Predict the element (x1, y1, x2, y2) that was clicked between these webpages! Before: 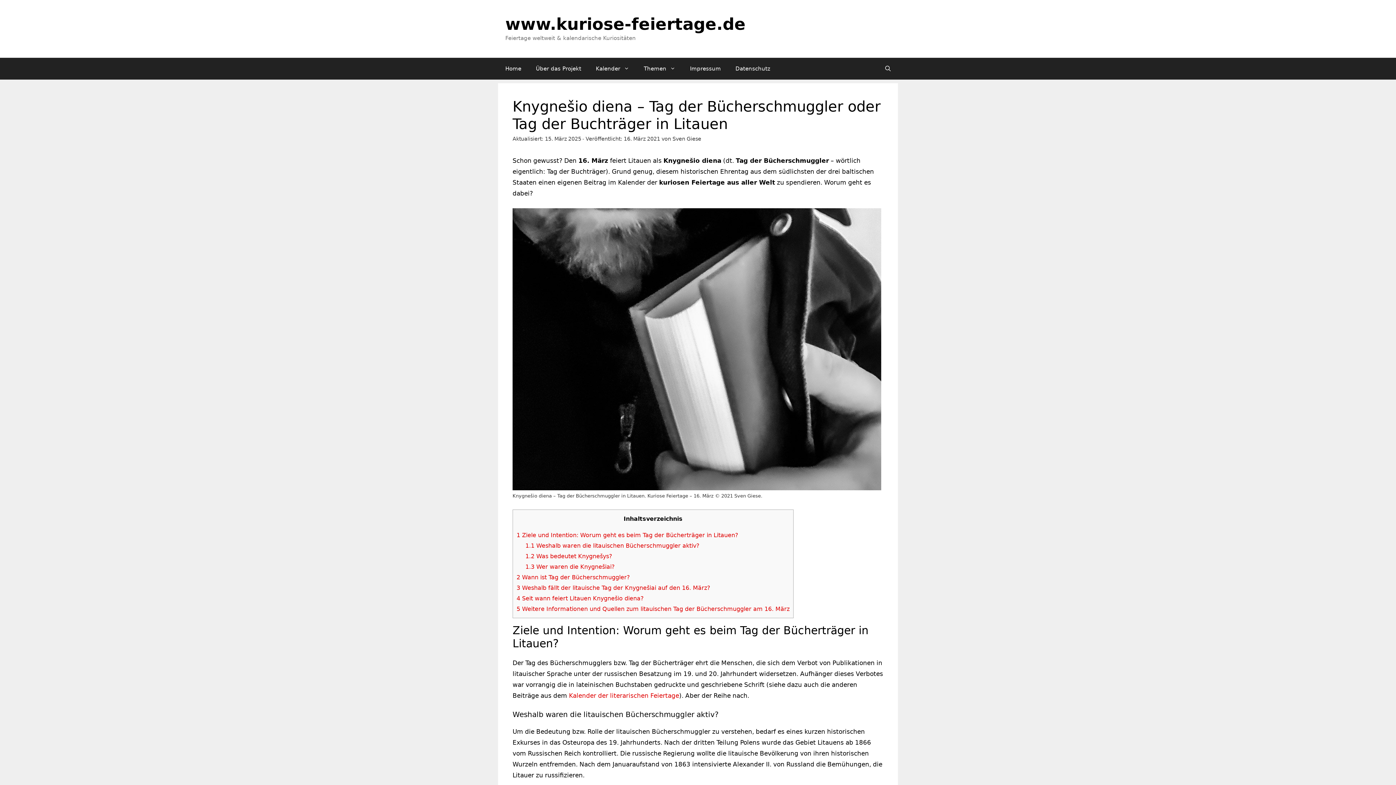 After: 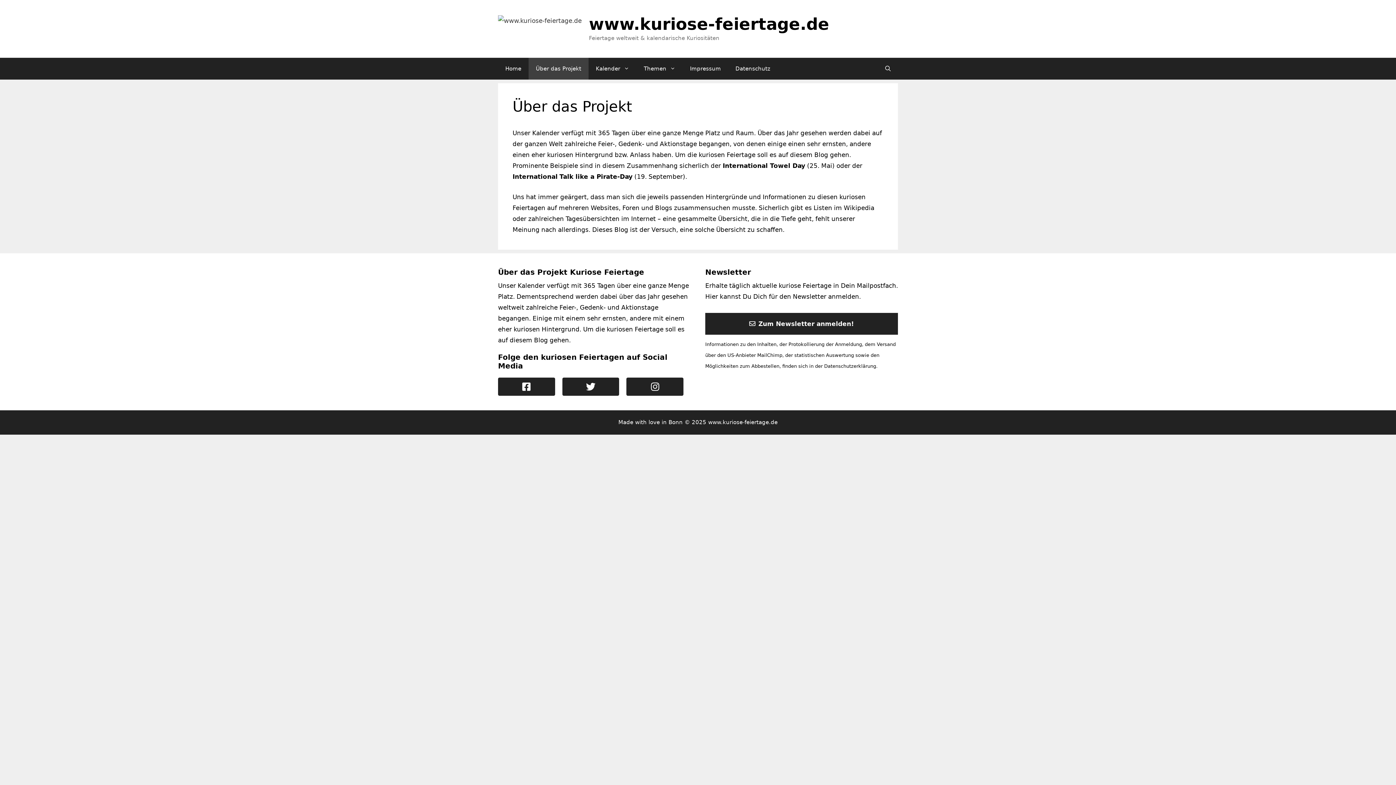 Action: bbox: (528, 57, 588, 79) label: Über das Projekt